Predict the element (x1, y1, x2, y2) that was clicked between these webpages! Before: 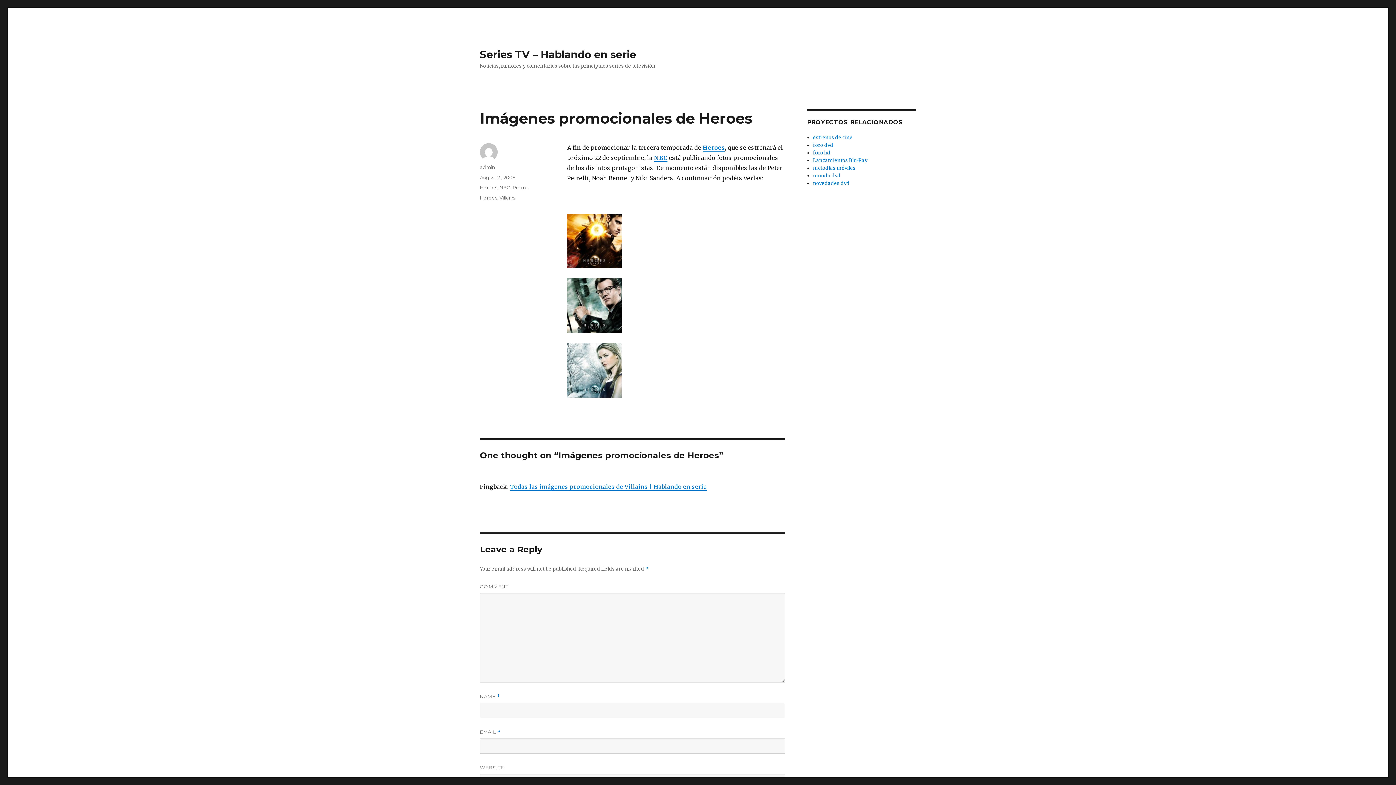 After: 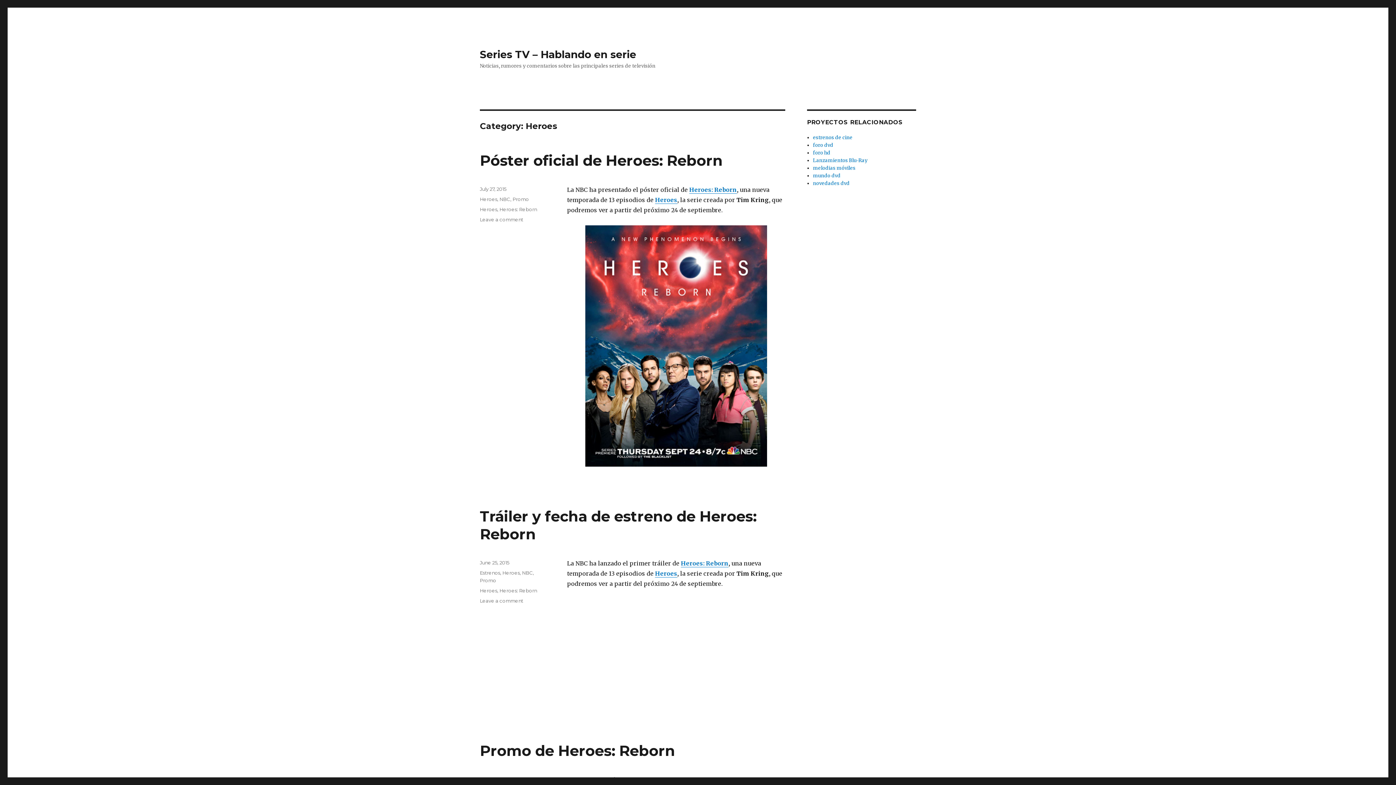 Action: label: Heroes bbox: (480, 184, 497, 190)